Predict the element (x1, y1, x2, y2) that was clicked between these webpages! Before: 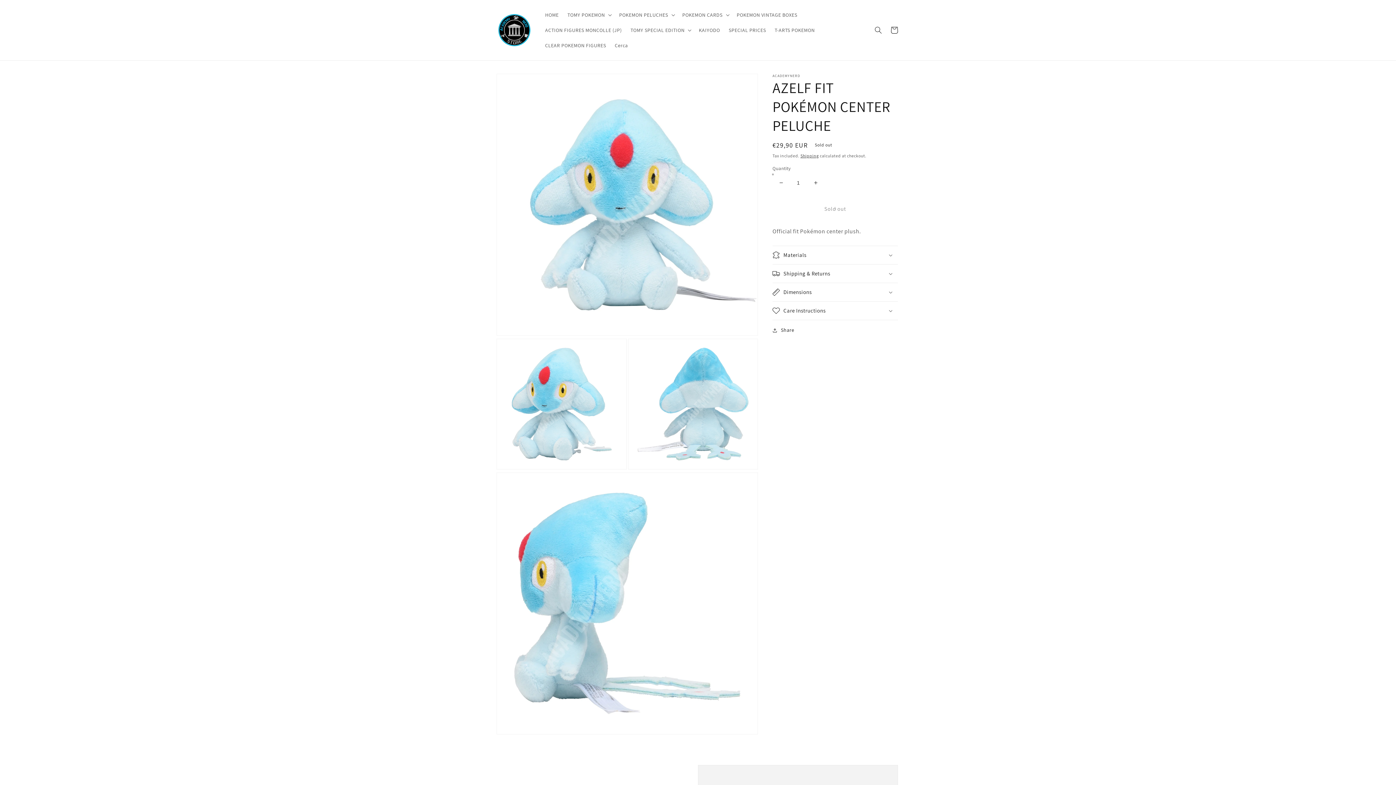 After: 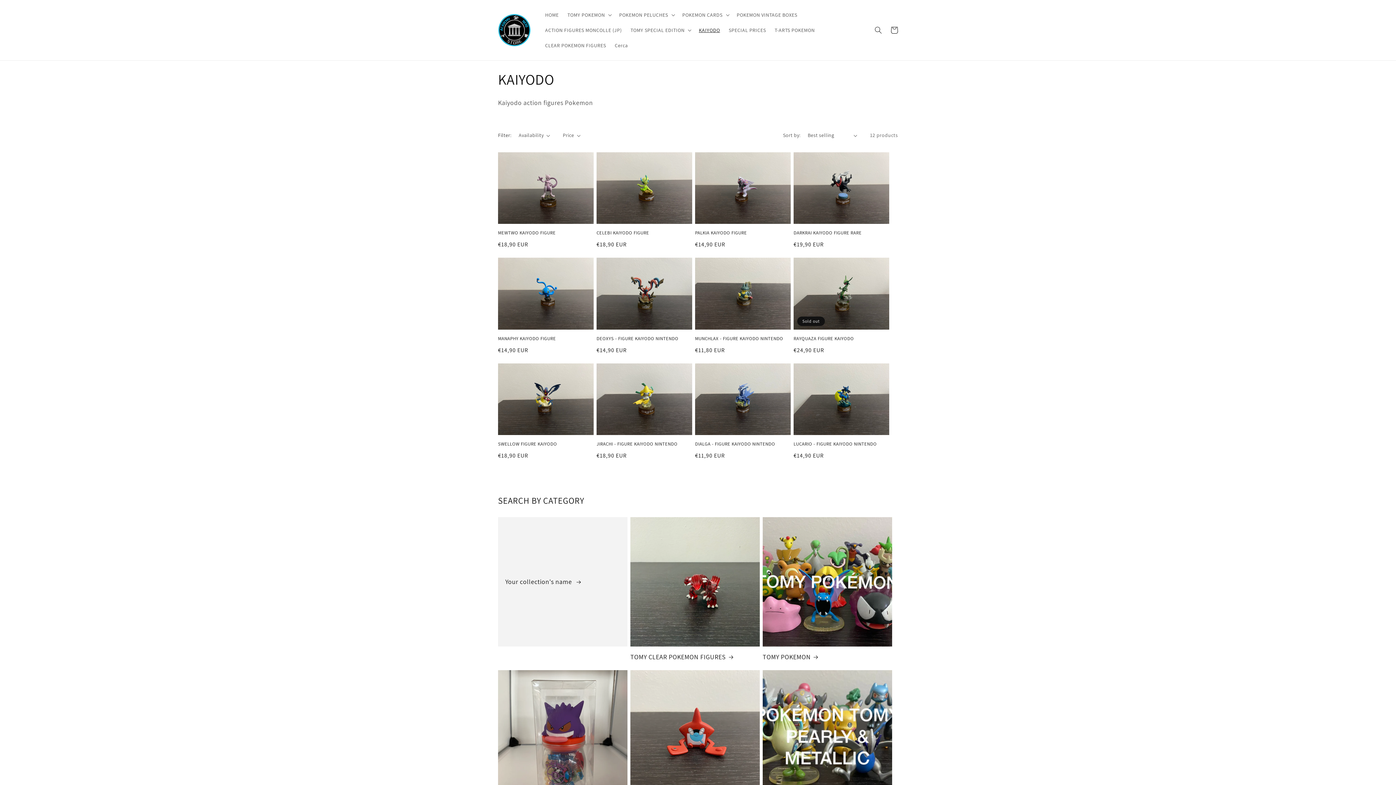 Action: label: KAIYODO bbox: (694, 22, 724, 37)